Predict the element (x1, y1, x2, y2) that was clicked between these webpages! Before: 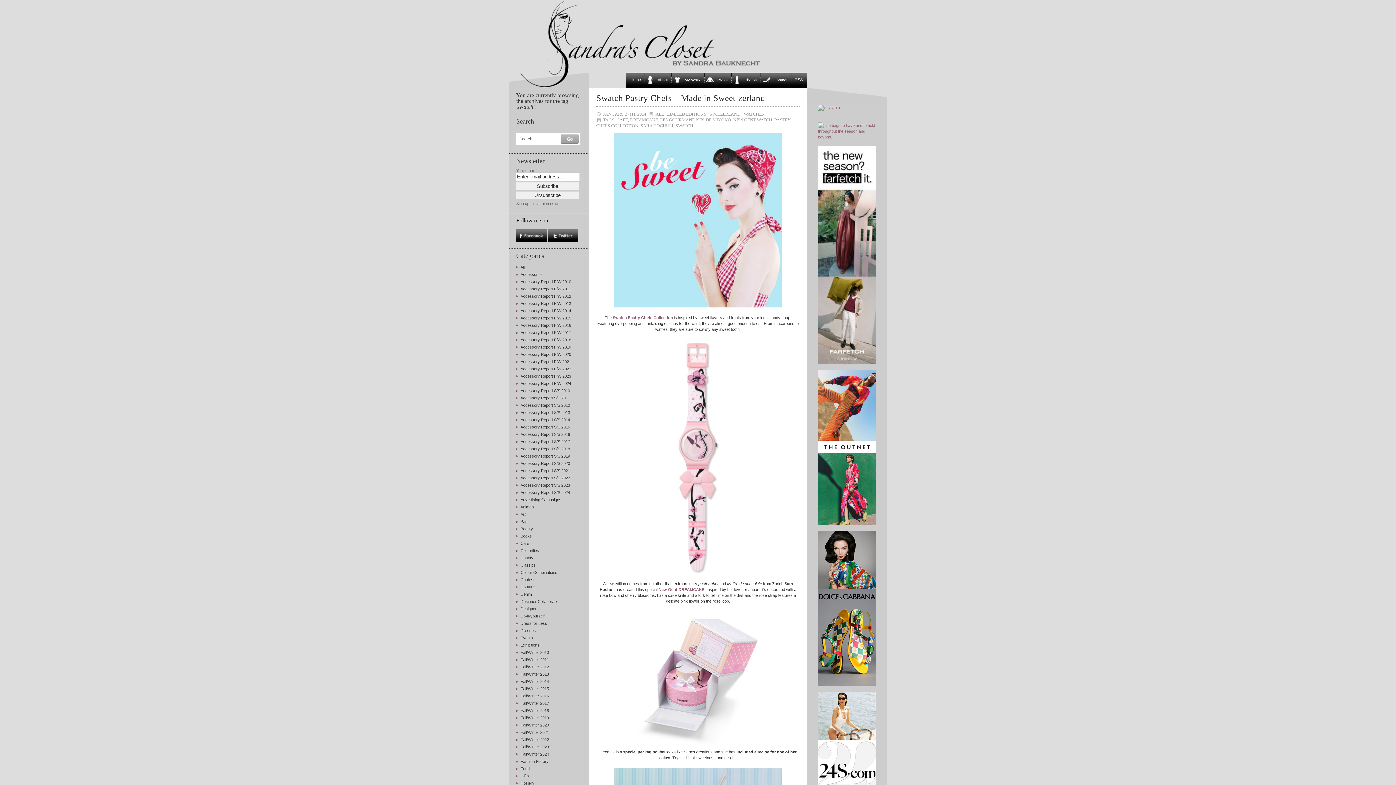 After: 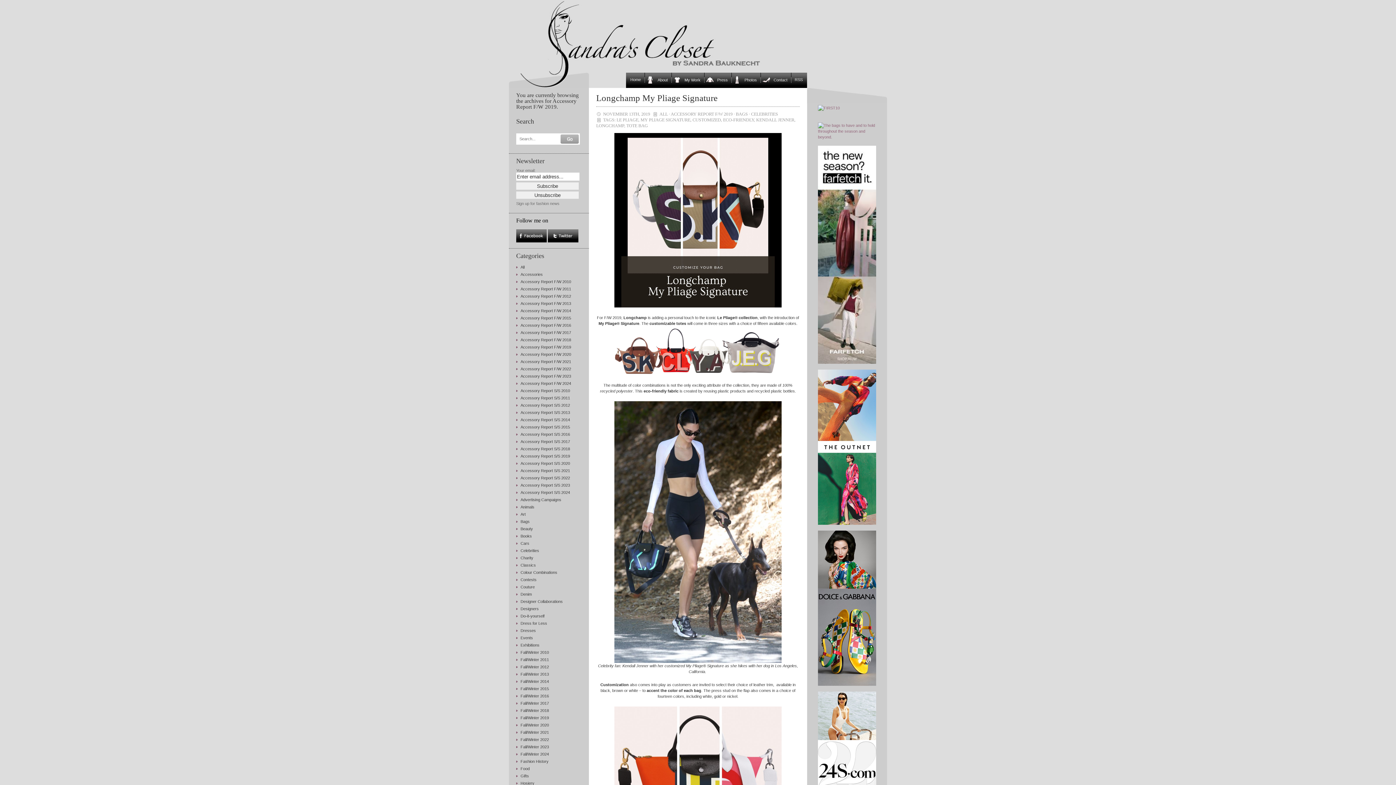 Action: label: Accessory Report F/W 2019 bbox: (520, 345, 571, 349)